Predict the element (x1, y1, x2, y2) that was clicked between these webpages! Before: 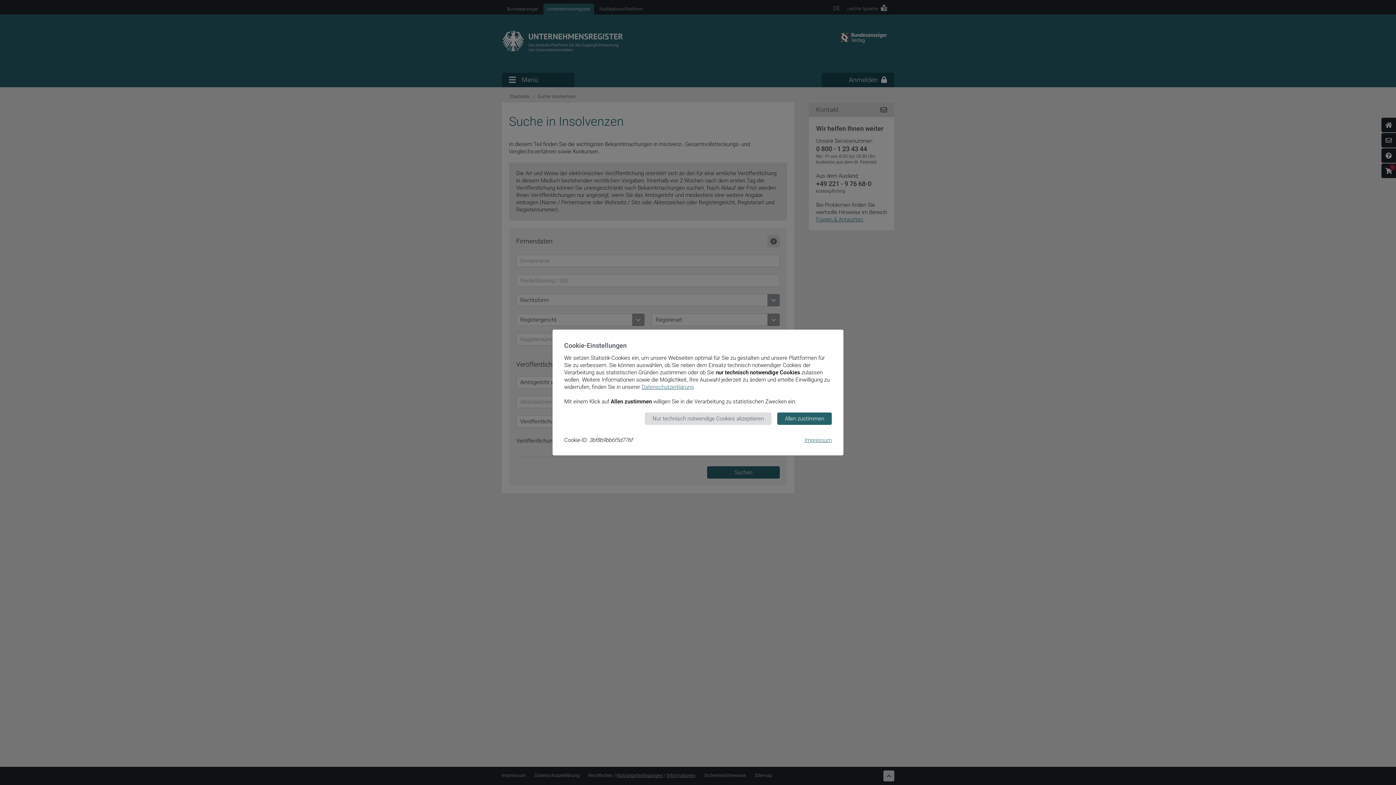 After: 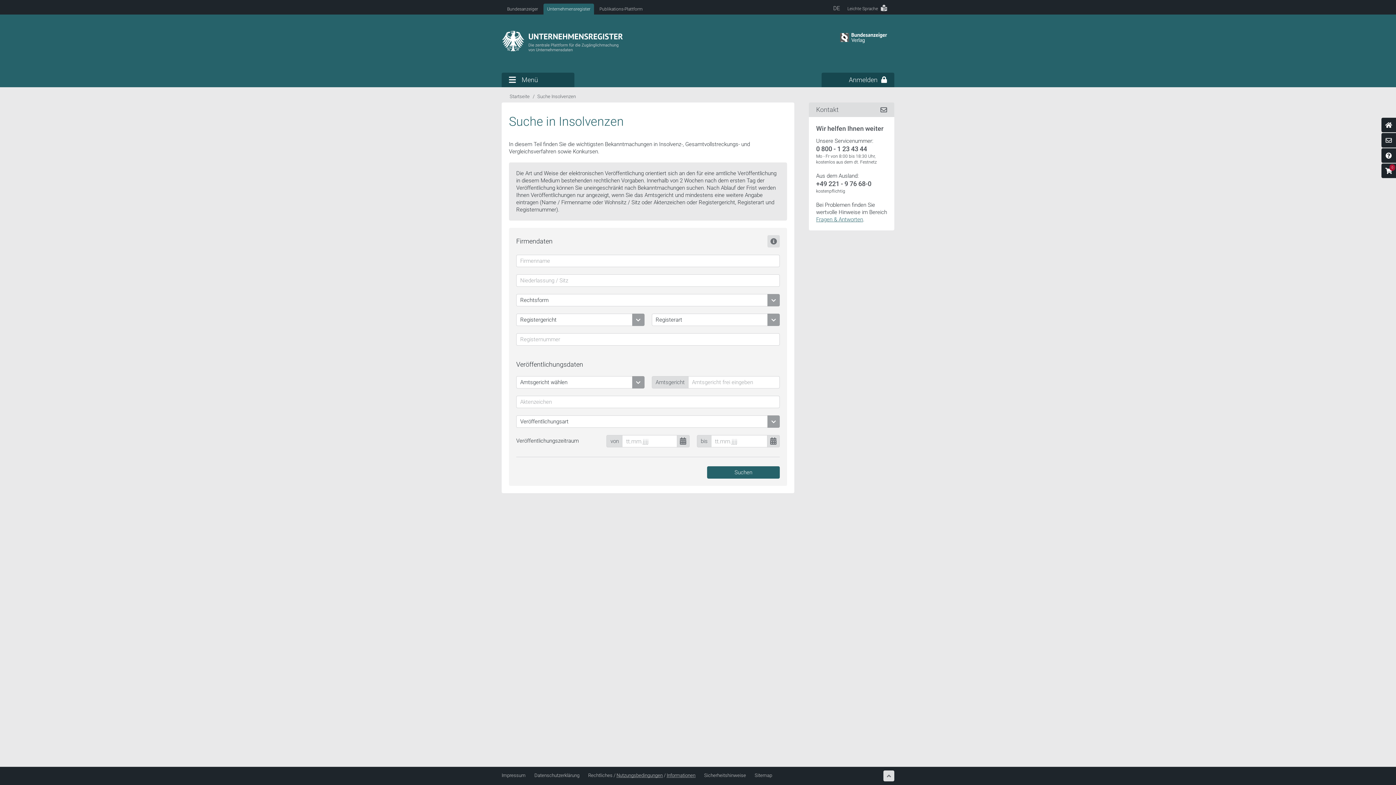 Action: label: Nur technisch notwendige Cookies akzeptieren bbox: (645, 412, 771, 425)